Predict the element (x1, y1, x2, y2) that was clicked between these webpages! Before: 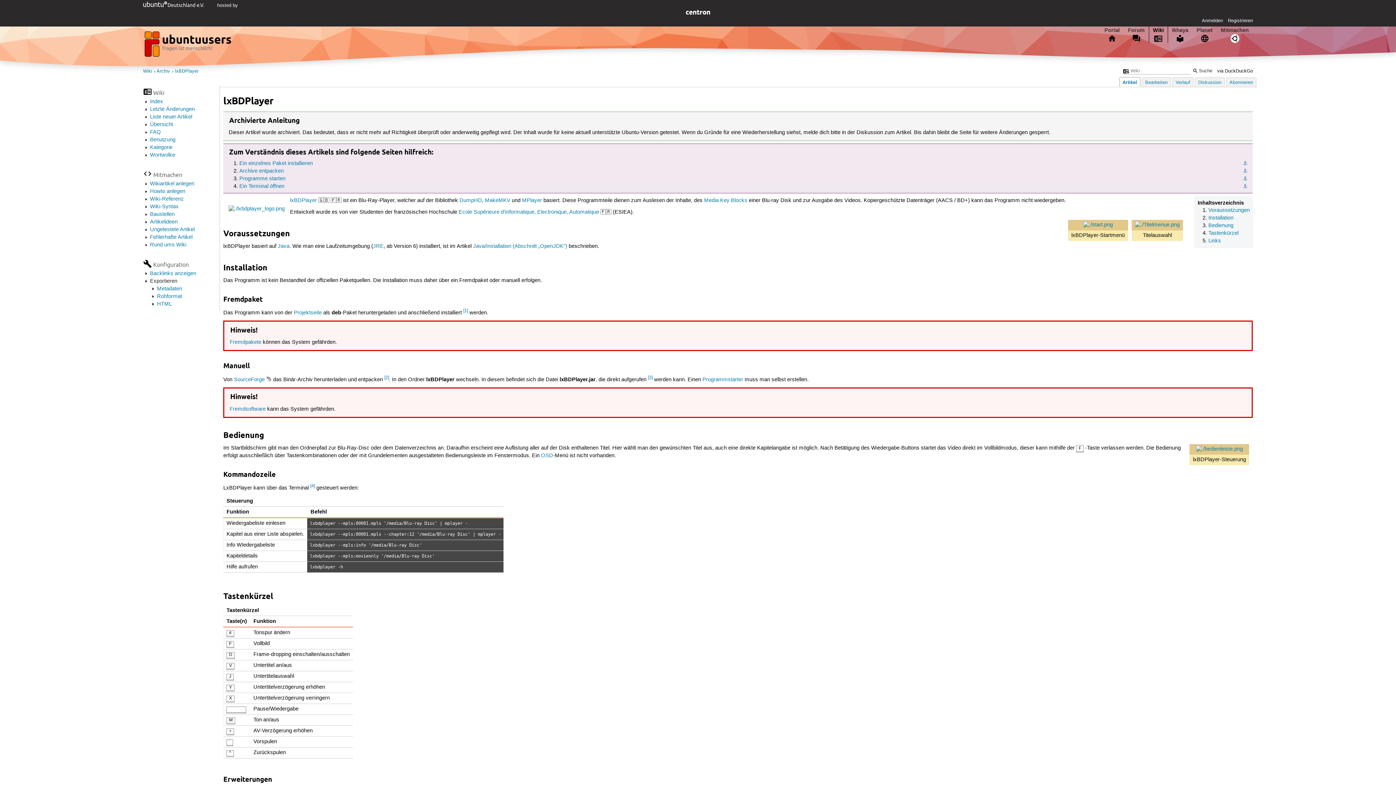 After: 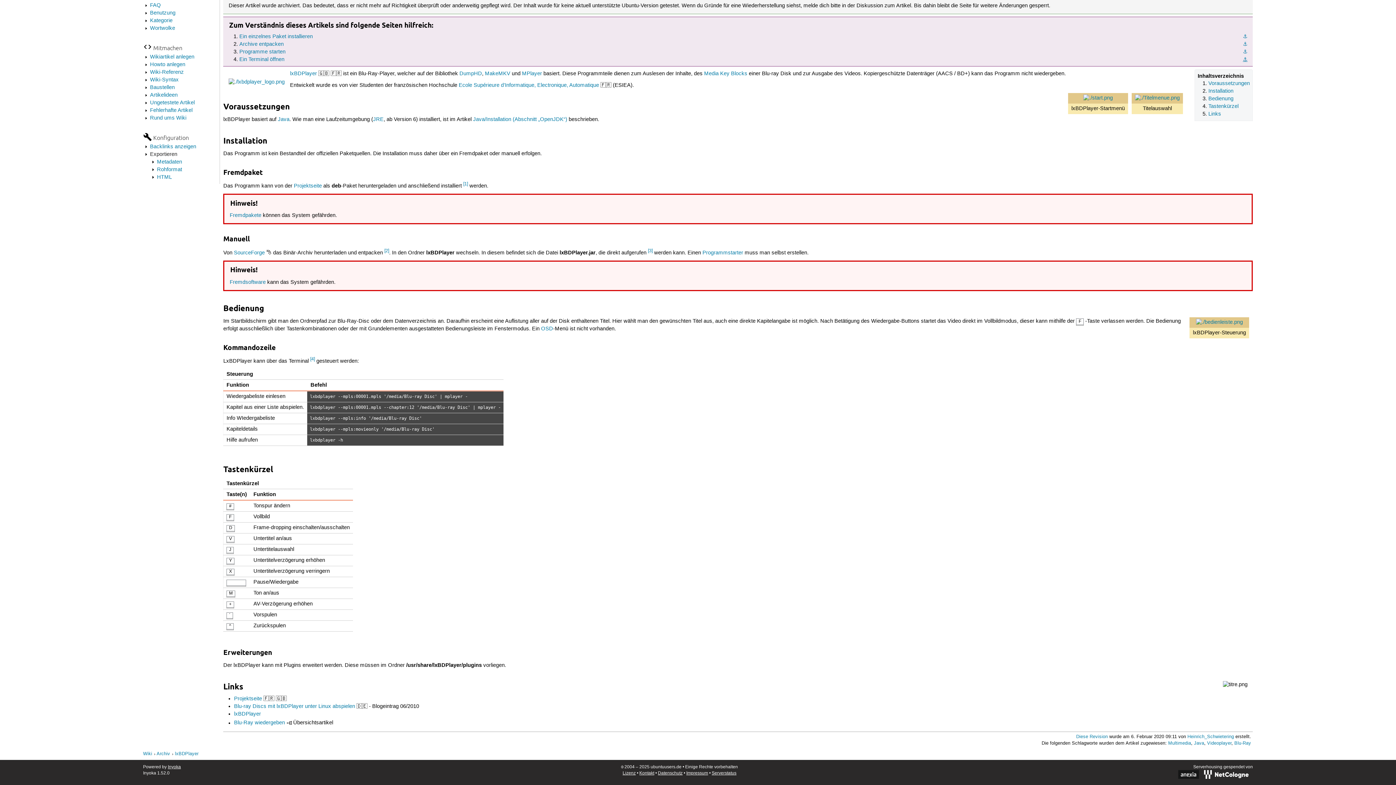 Action: bbox: (1243, 182, 1247, 190) label: ⚓︎